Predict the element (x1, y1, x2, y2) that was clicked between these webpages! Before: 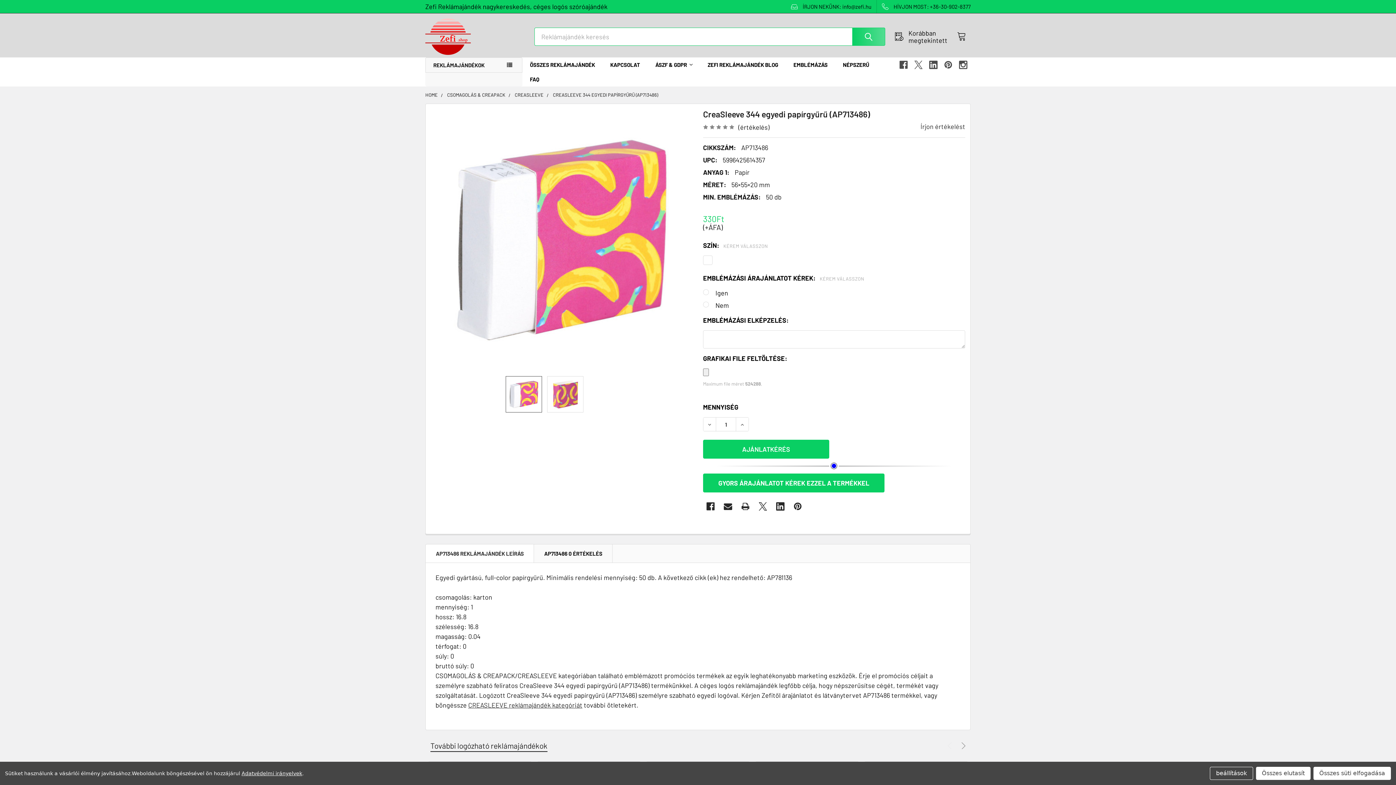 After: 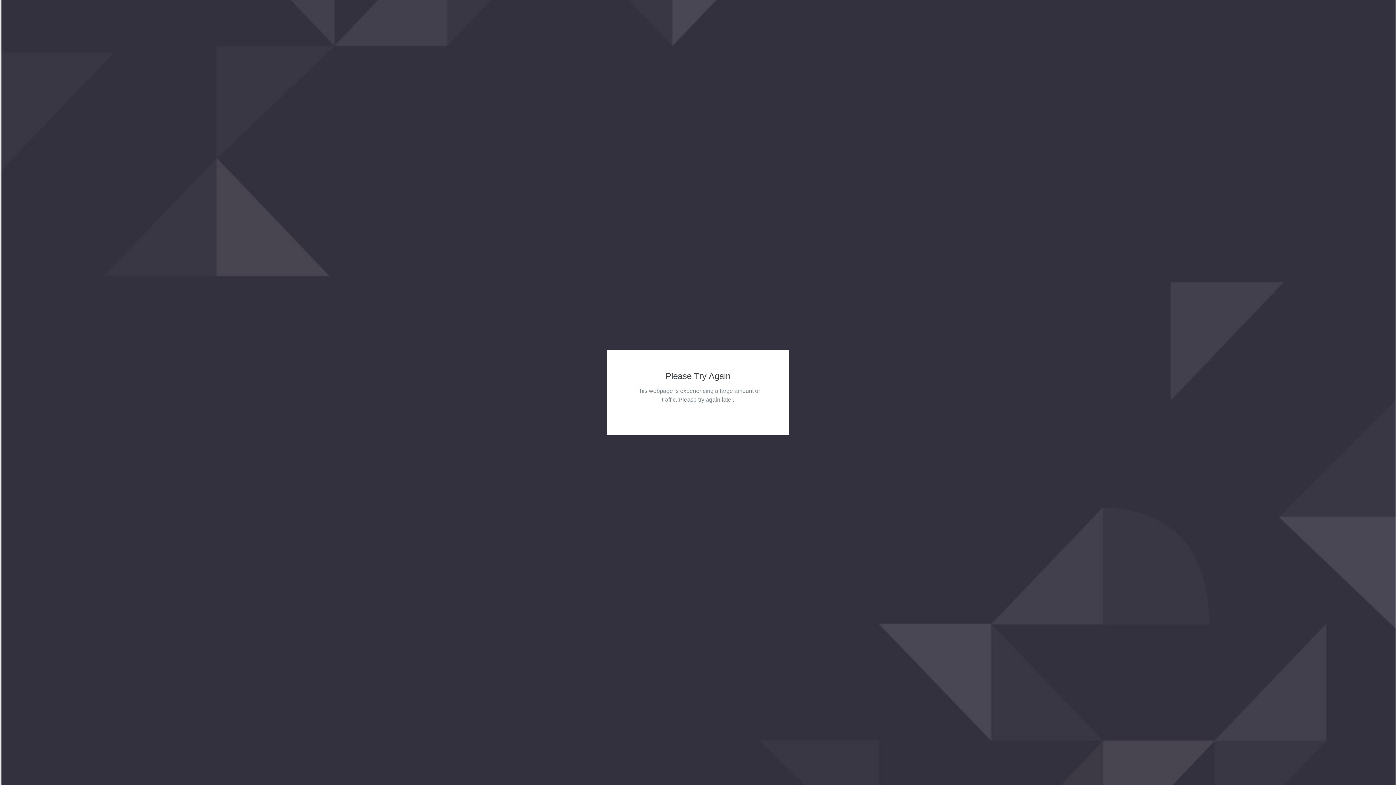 Action: label: HOME bbox: (425, 92, 437, 97)